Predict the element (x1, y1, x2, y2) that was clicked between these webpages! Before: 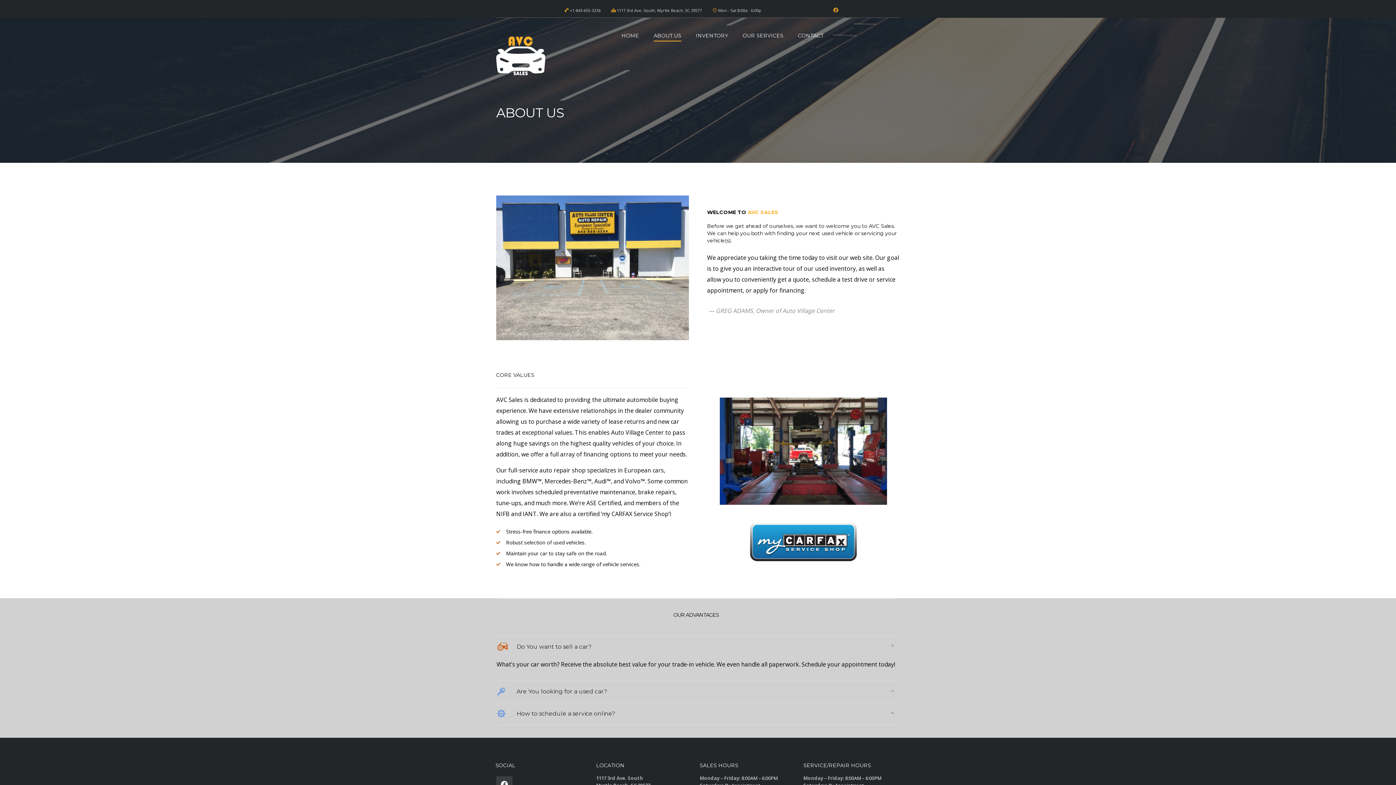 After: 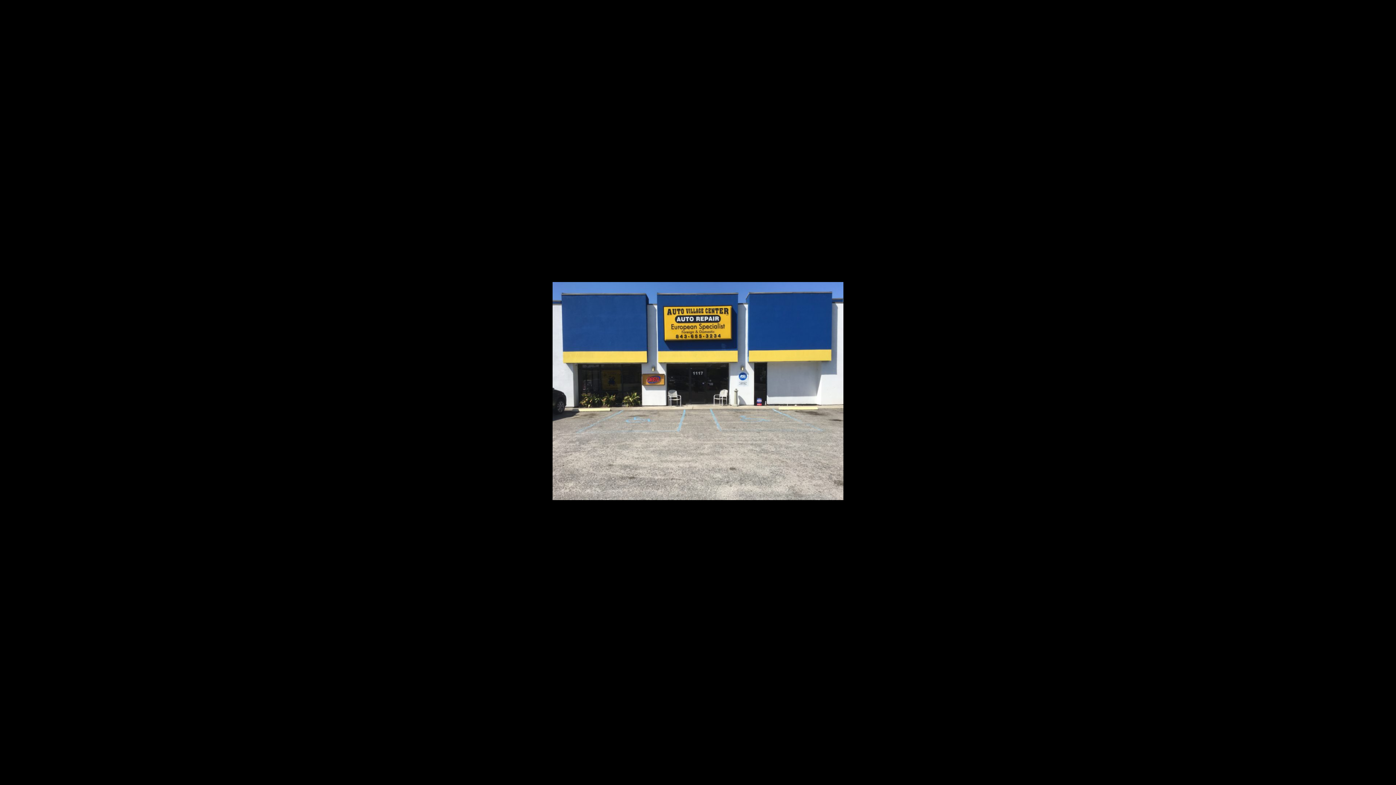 Action: bbox: (496, 195, 689, 202)